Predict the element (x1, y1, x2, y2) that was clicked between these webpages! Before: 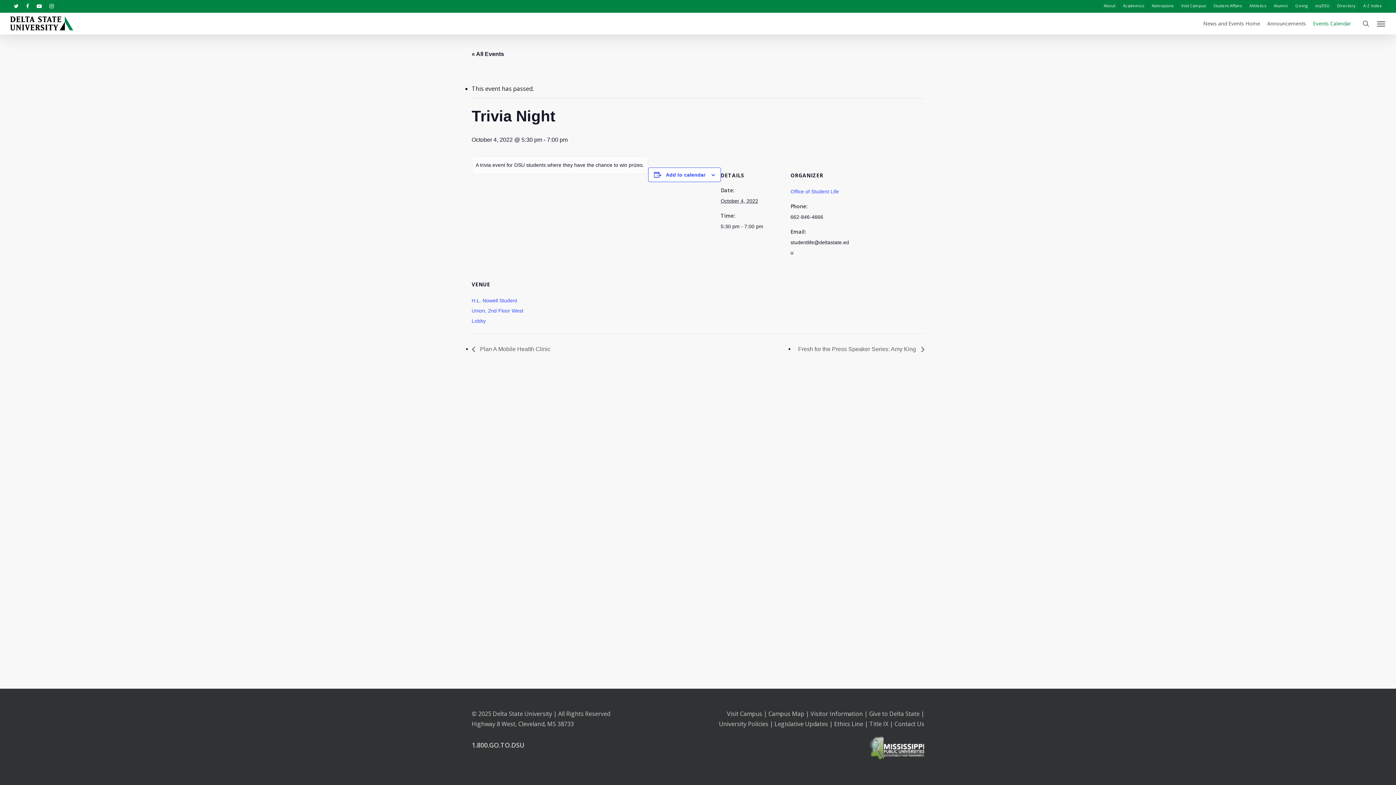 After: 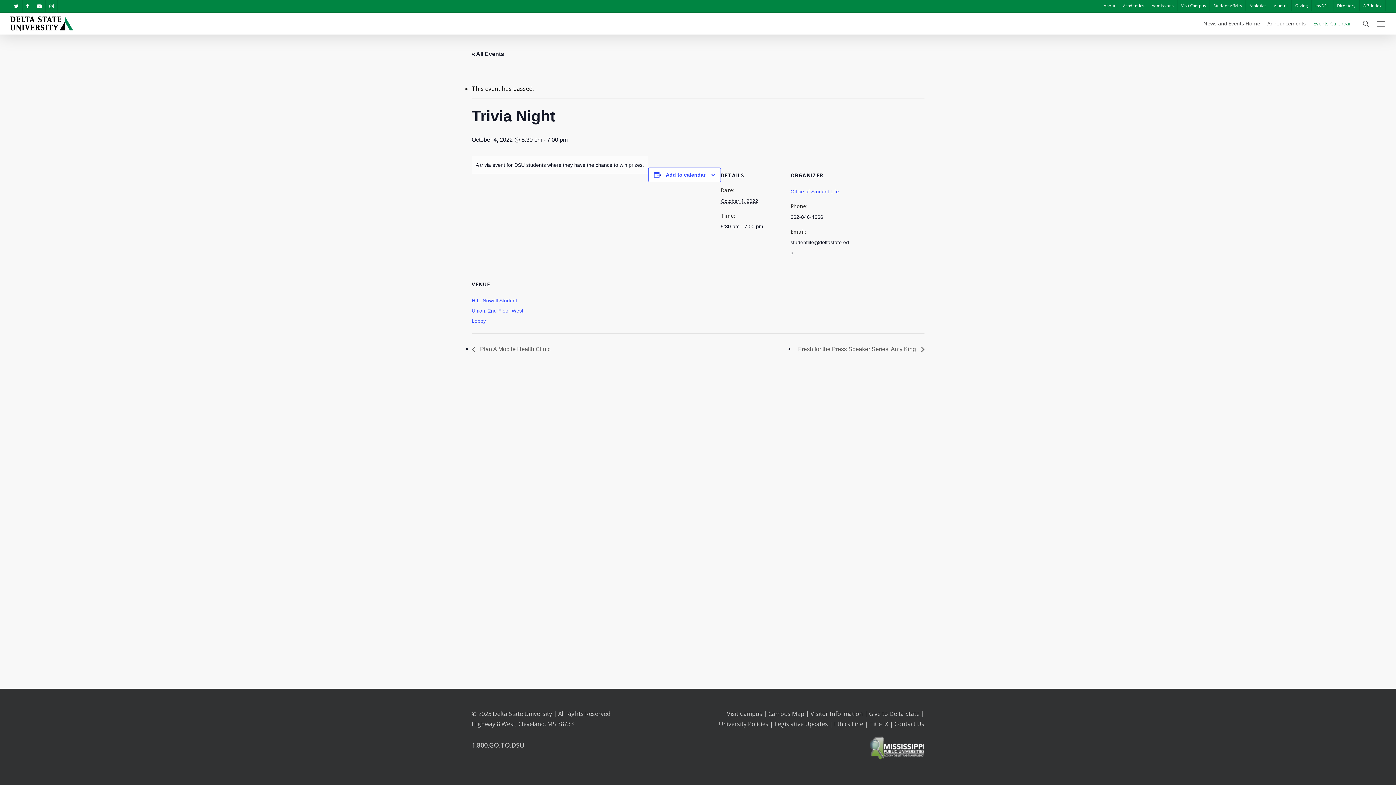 Action: label: Legislative Updates bbox: (774, 720, 828, 728)